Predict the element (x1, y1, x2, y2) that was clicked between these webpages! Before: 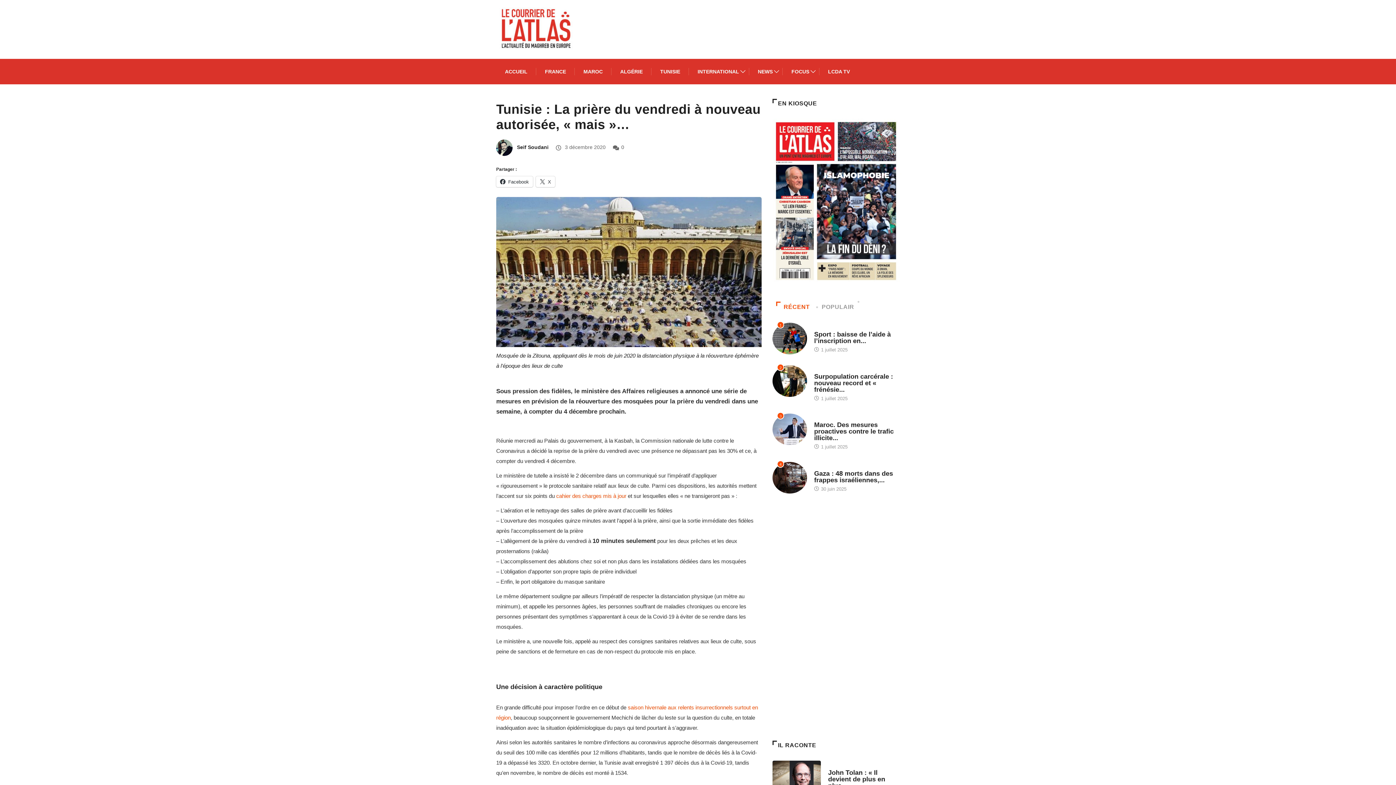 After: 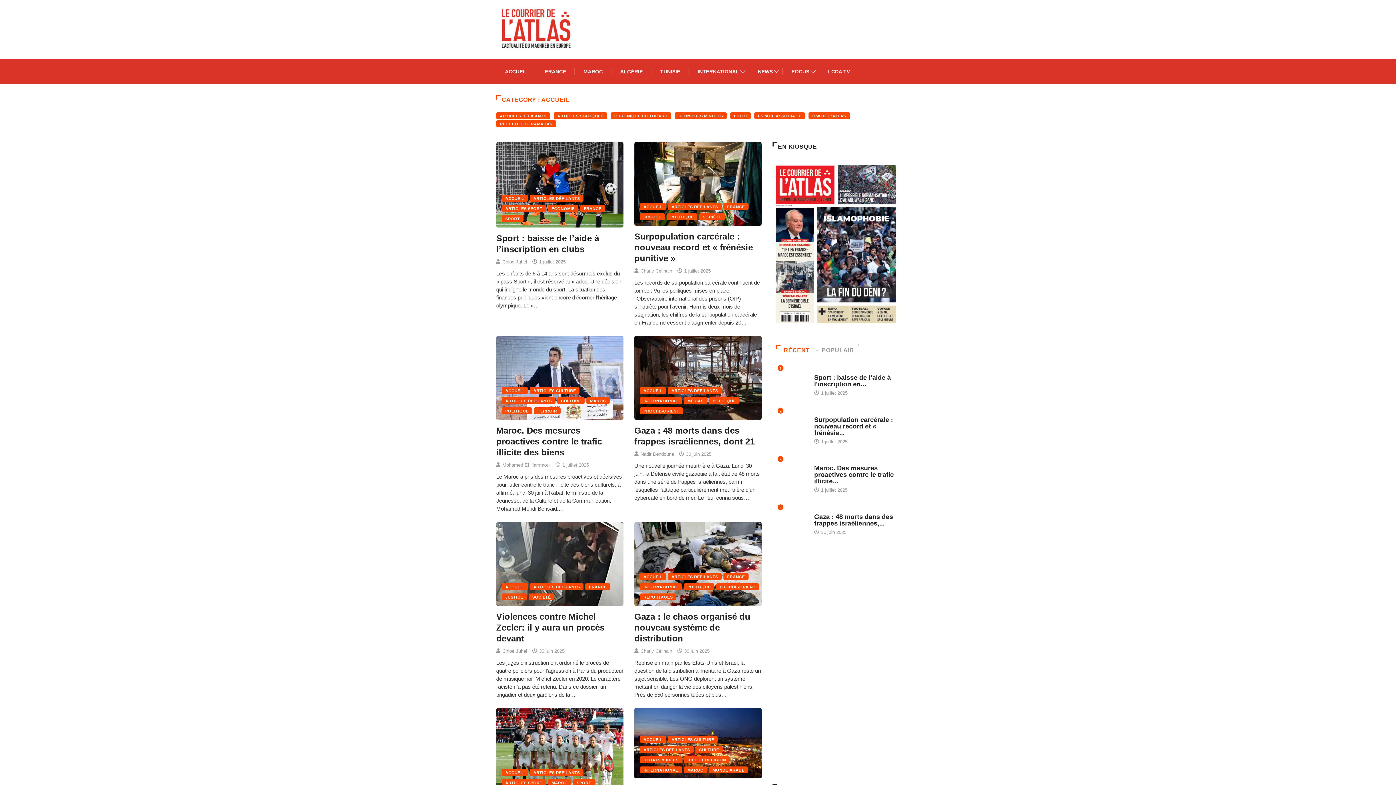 Action: bbox: (814, 366, 833, 373) label: ACCUEIL